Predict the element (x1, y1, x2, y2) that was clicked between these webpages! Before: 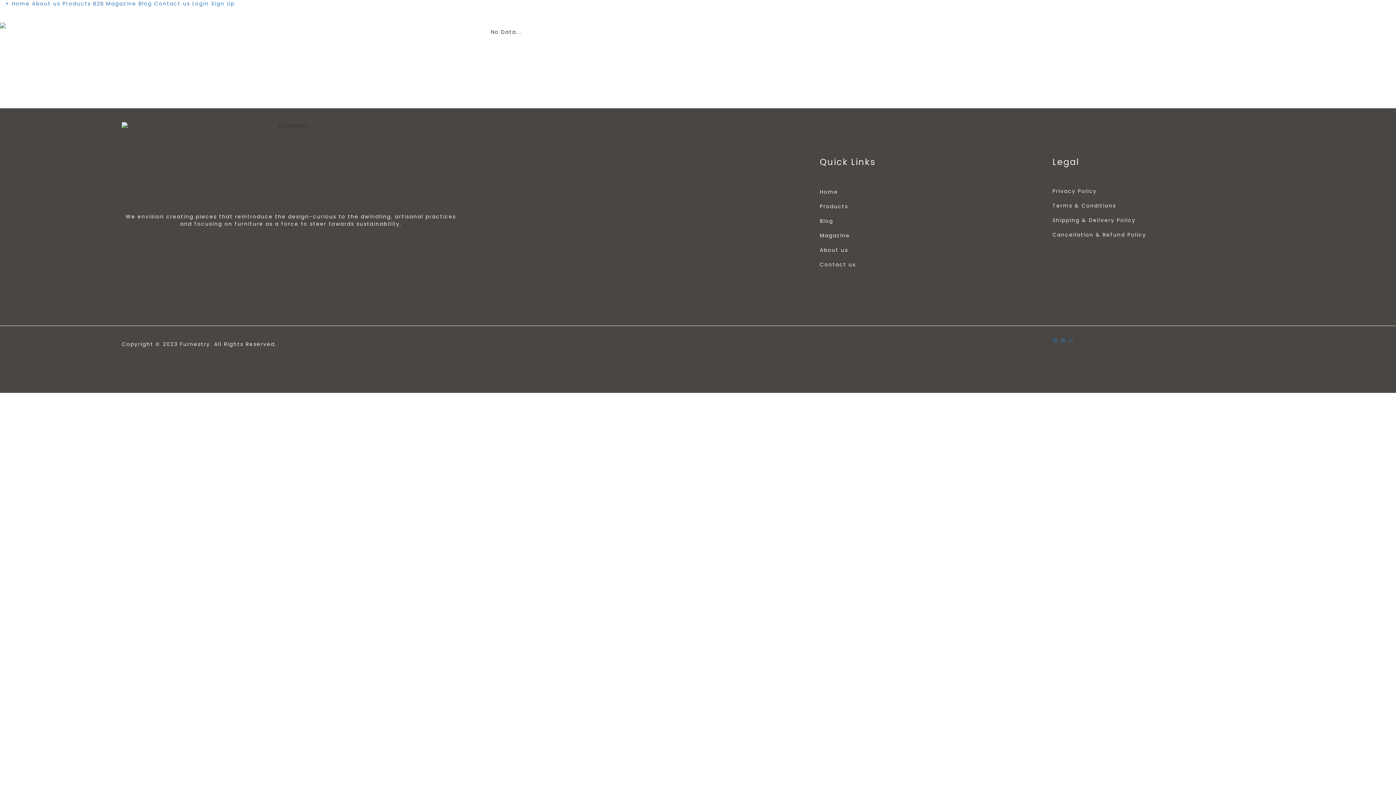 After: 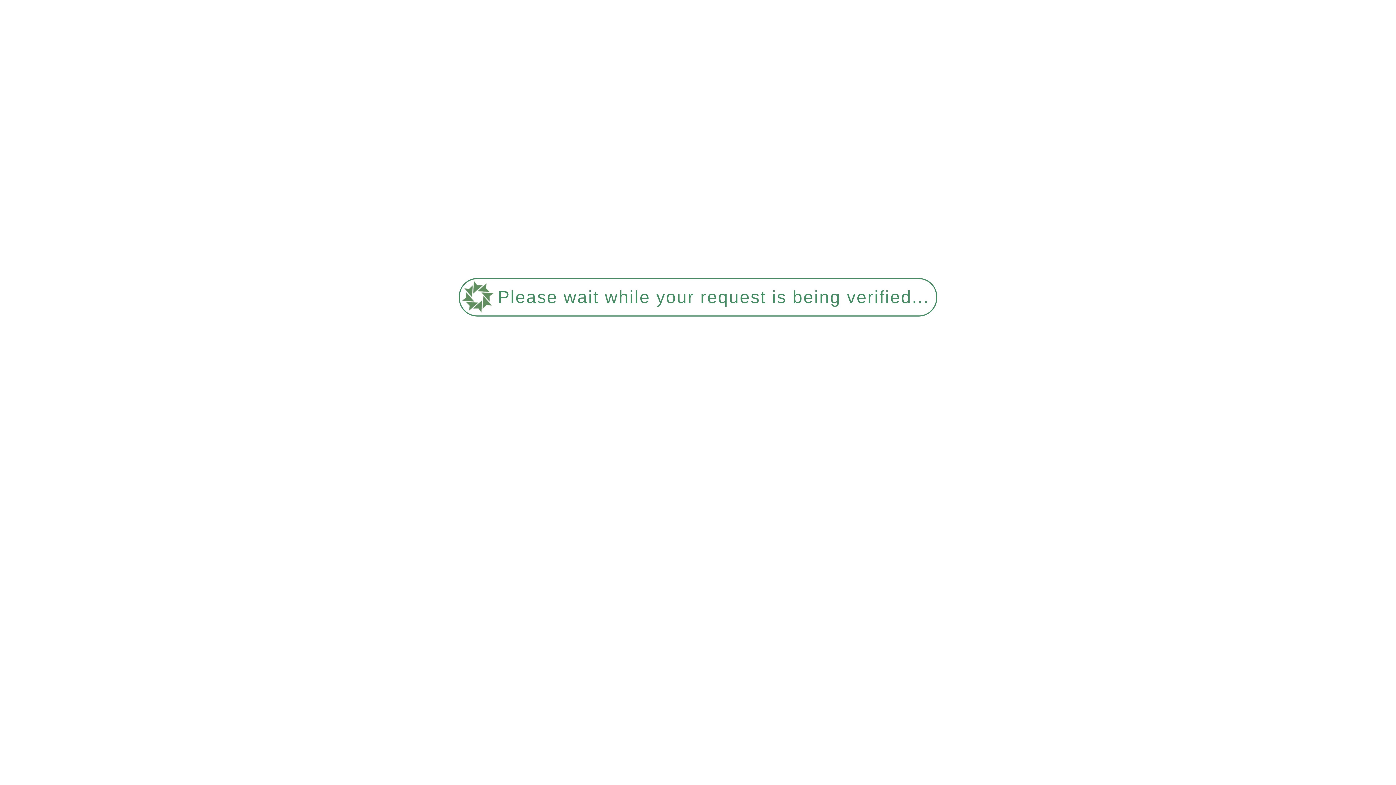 Action: label: Products bbox: (819, 202, 848, 210)